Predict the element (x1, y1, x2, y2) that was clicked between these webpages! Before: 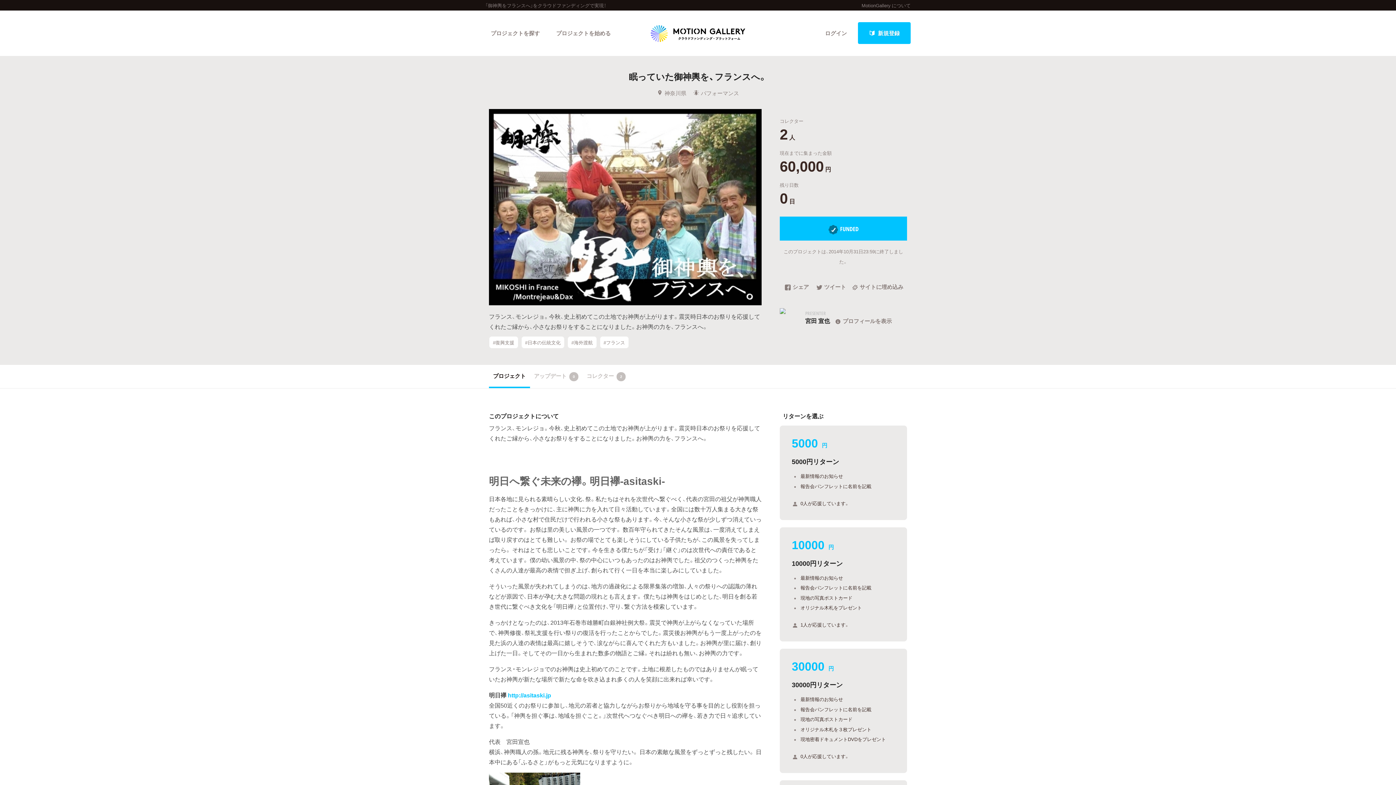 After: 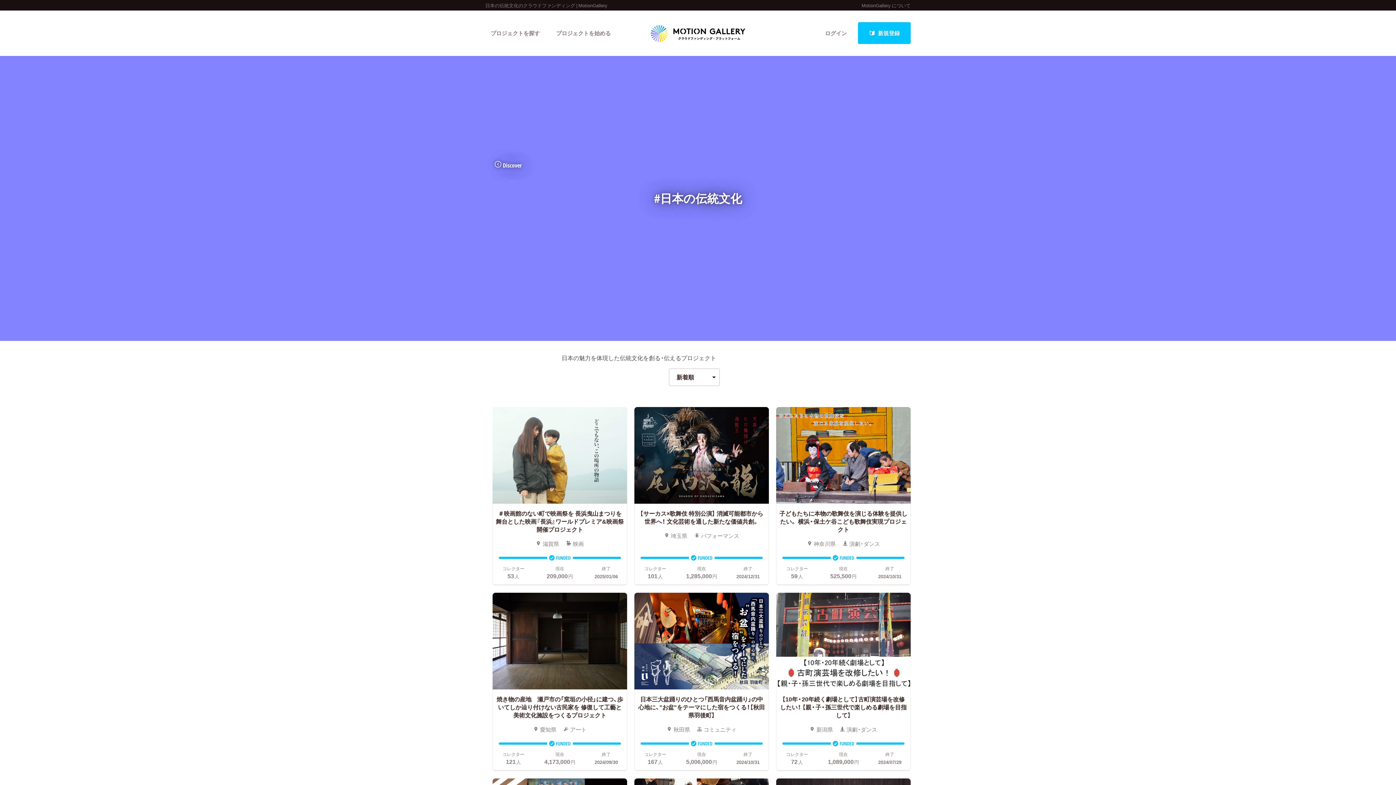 Action: label: #日本の伝統文化 bbox: (521, 336, 564, 348)